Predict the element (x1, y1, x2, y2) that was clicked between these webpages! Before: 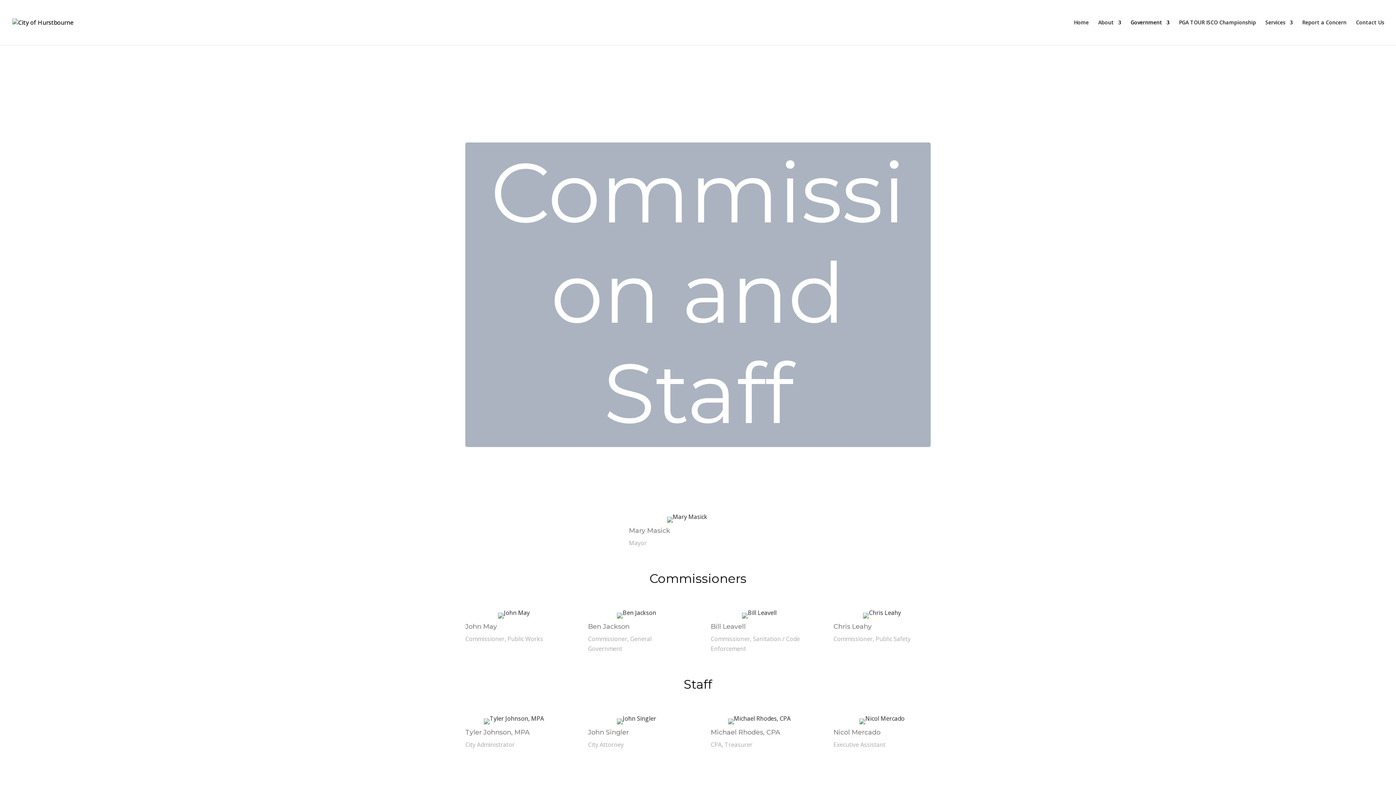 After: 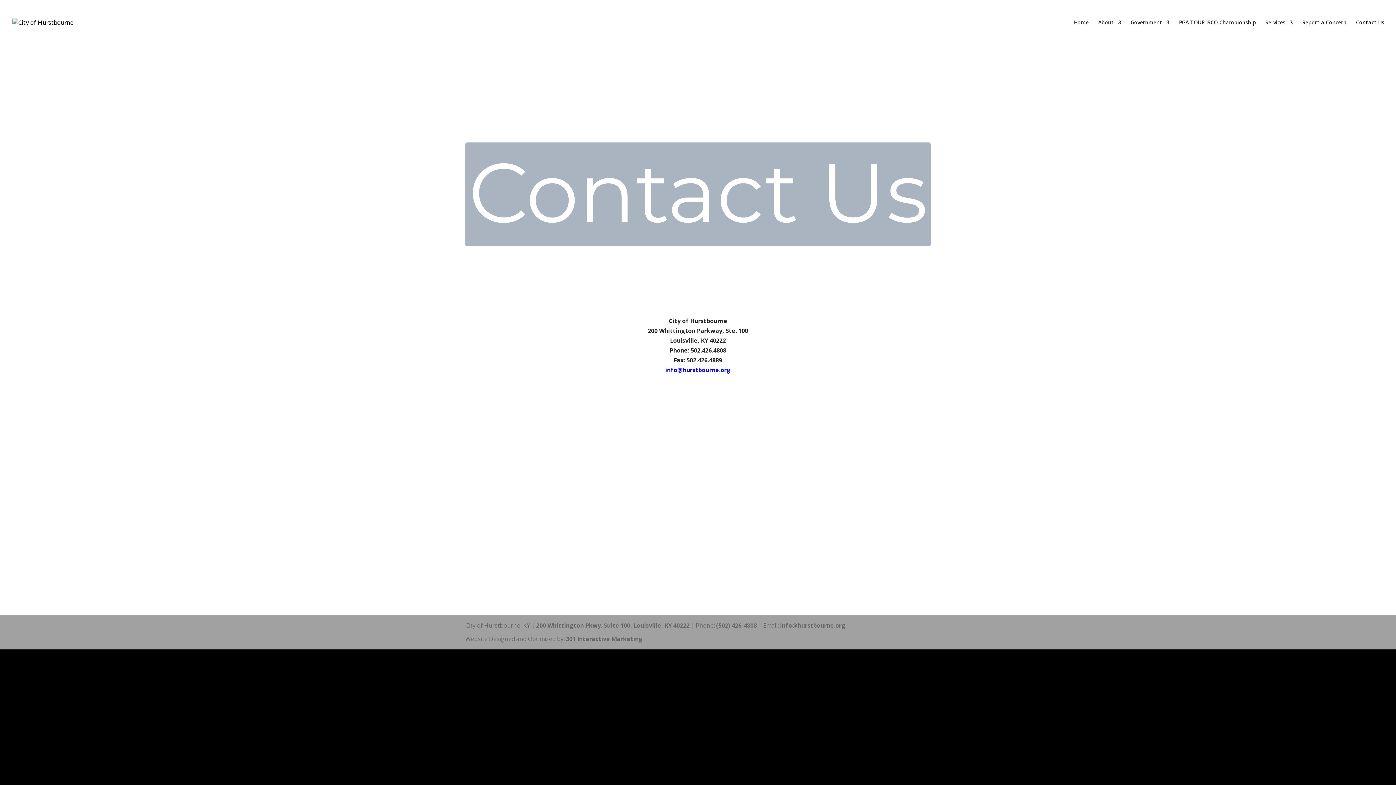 Action: bbox: (1356, 20, 1384, 45) label: Contact Us